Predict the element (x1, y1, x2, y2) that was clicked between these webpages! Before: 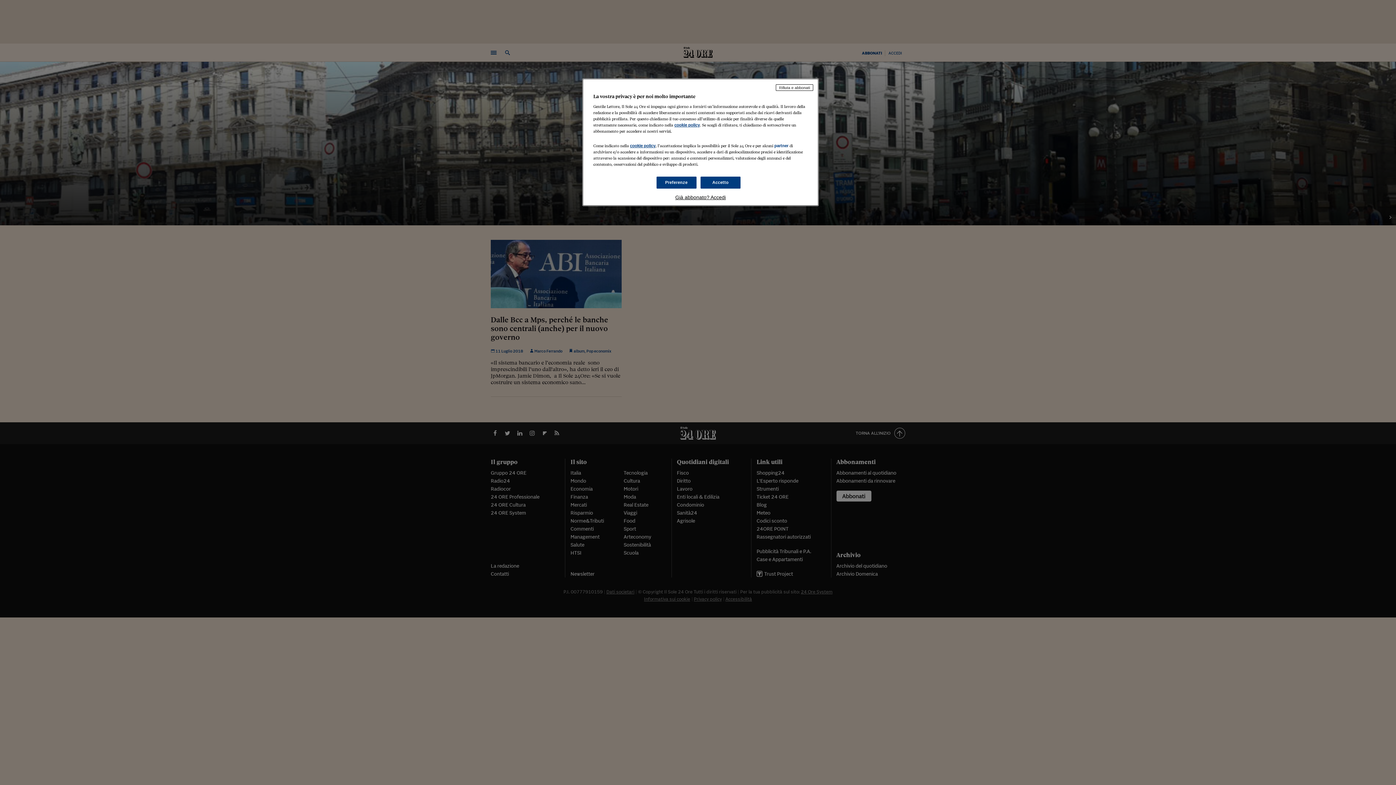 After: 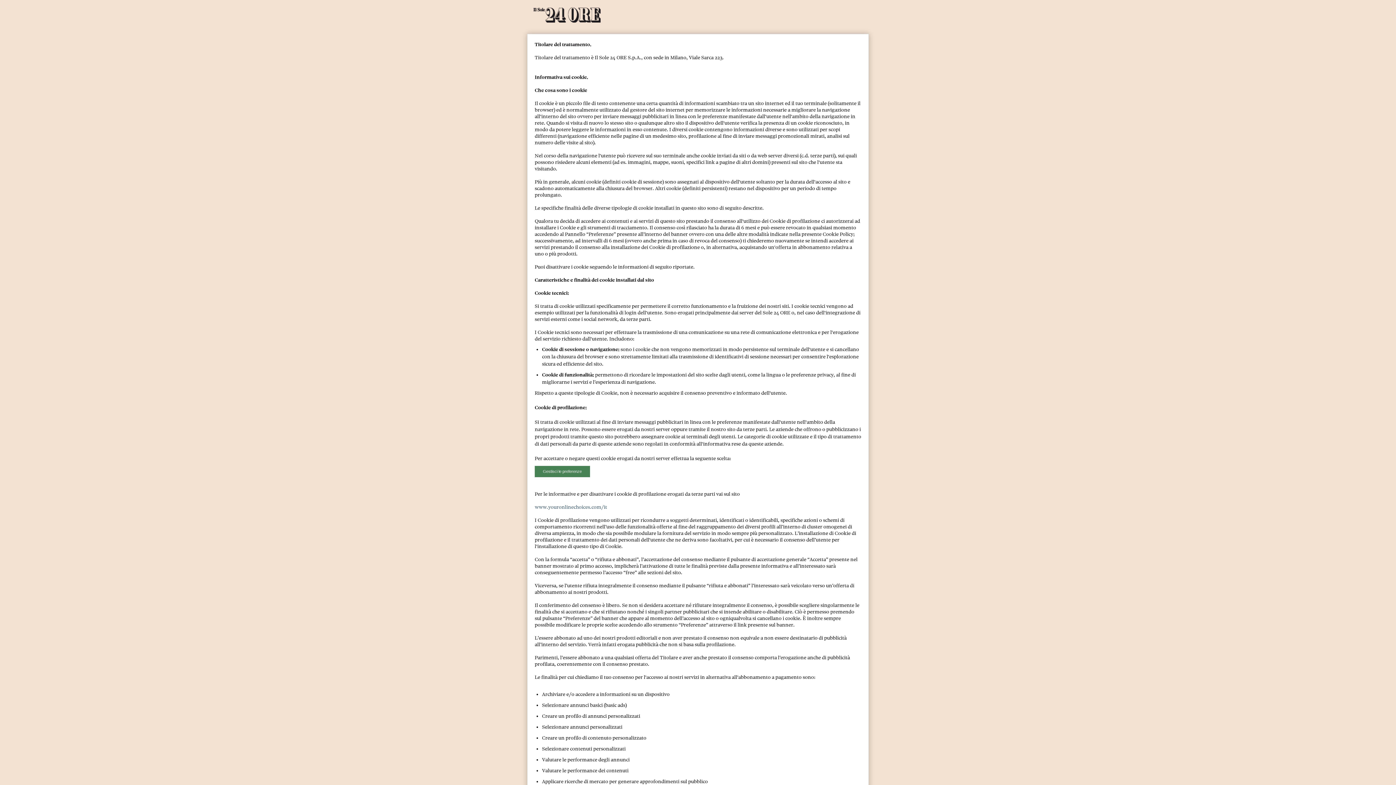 Action: label: cookie policy bbox: (674, 122, 700, 127)